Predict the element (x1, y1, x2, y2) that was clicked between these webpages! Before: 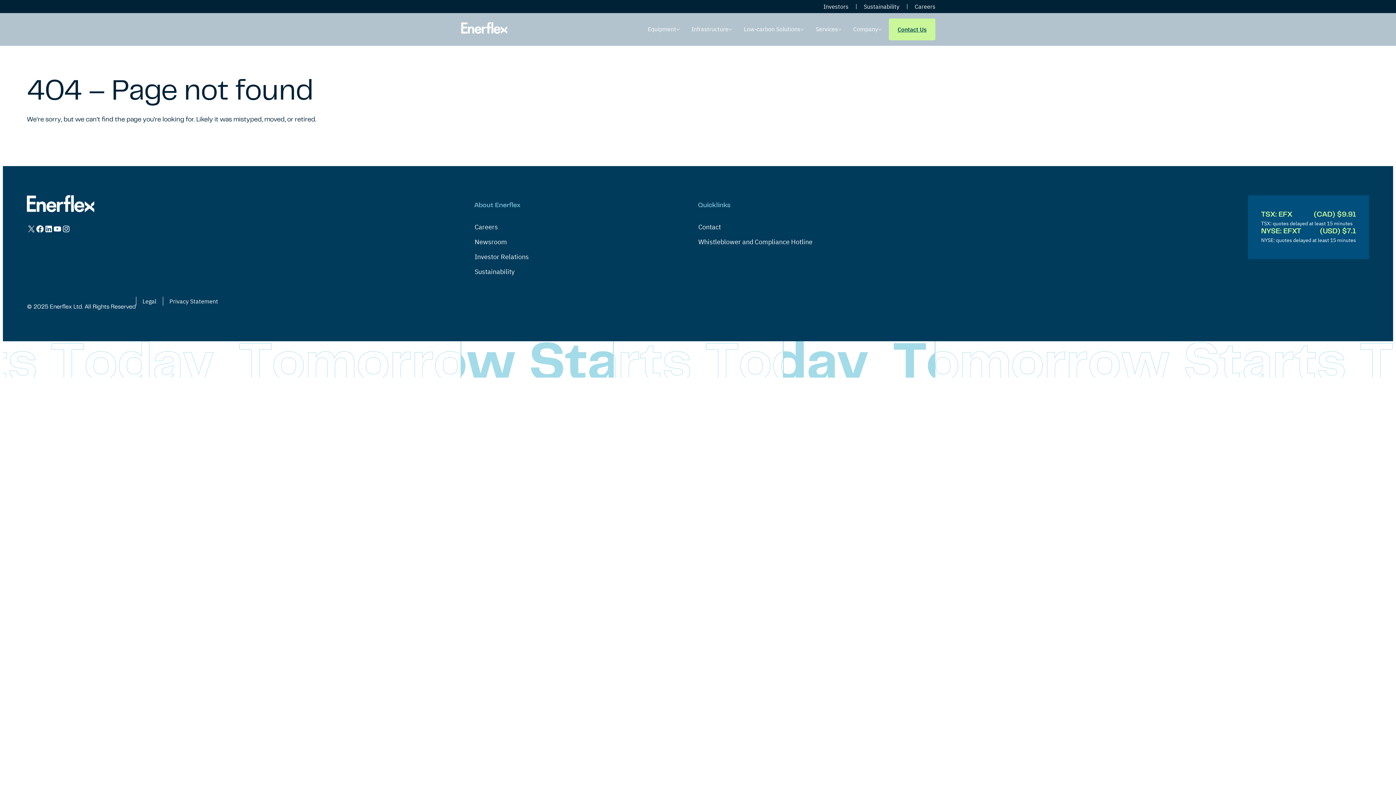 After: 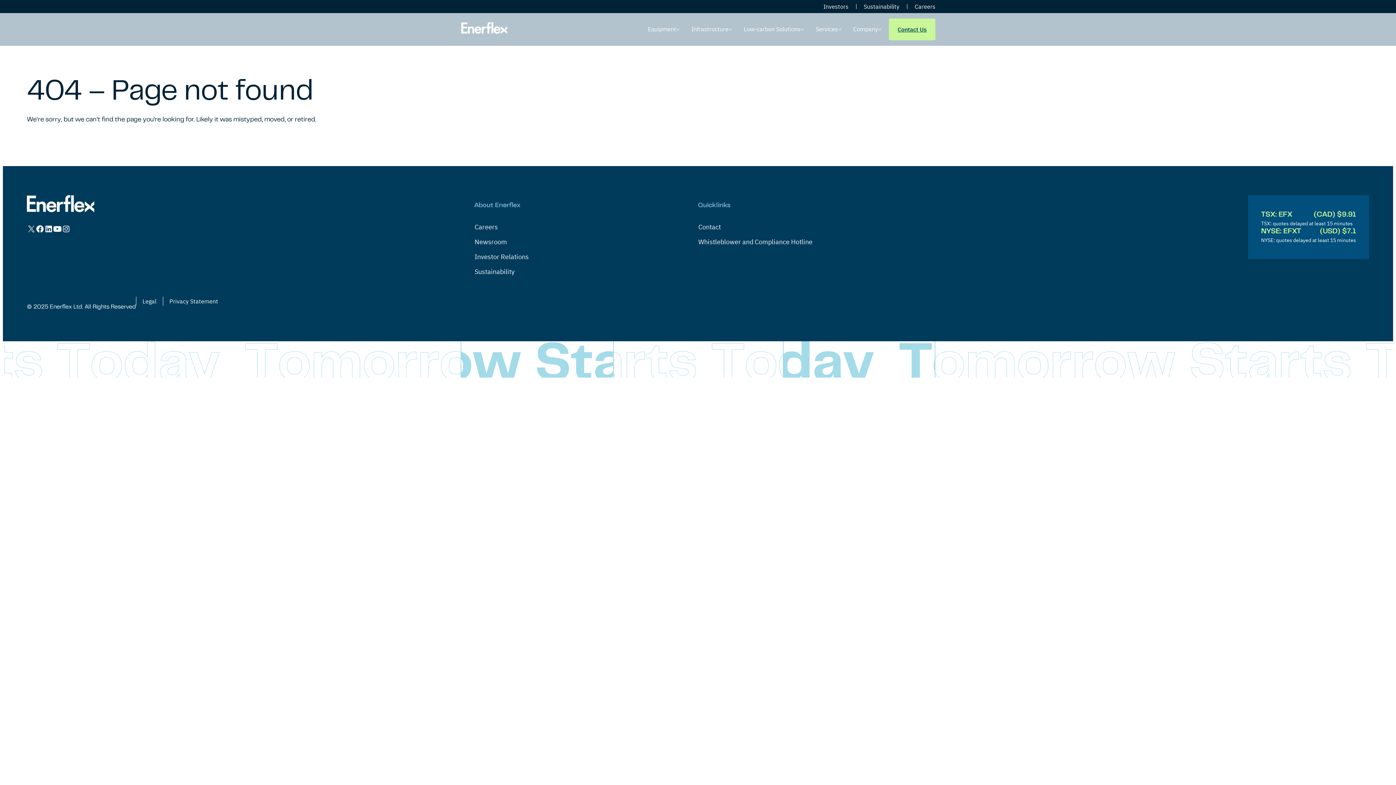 Action: bbox: (53, 224, 61, 233) label: YouTube